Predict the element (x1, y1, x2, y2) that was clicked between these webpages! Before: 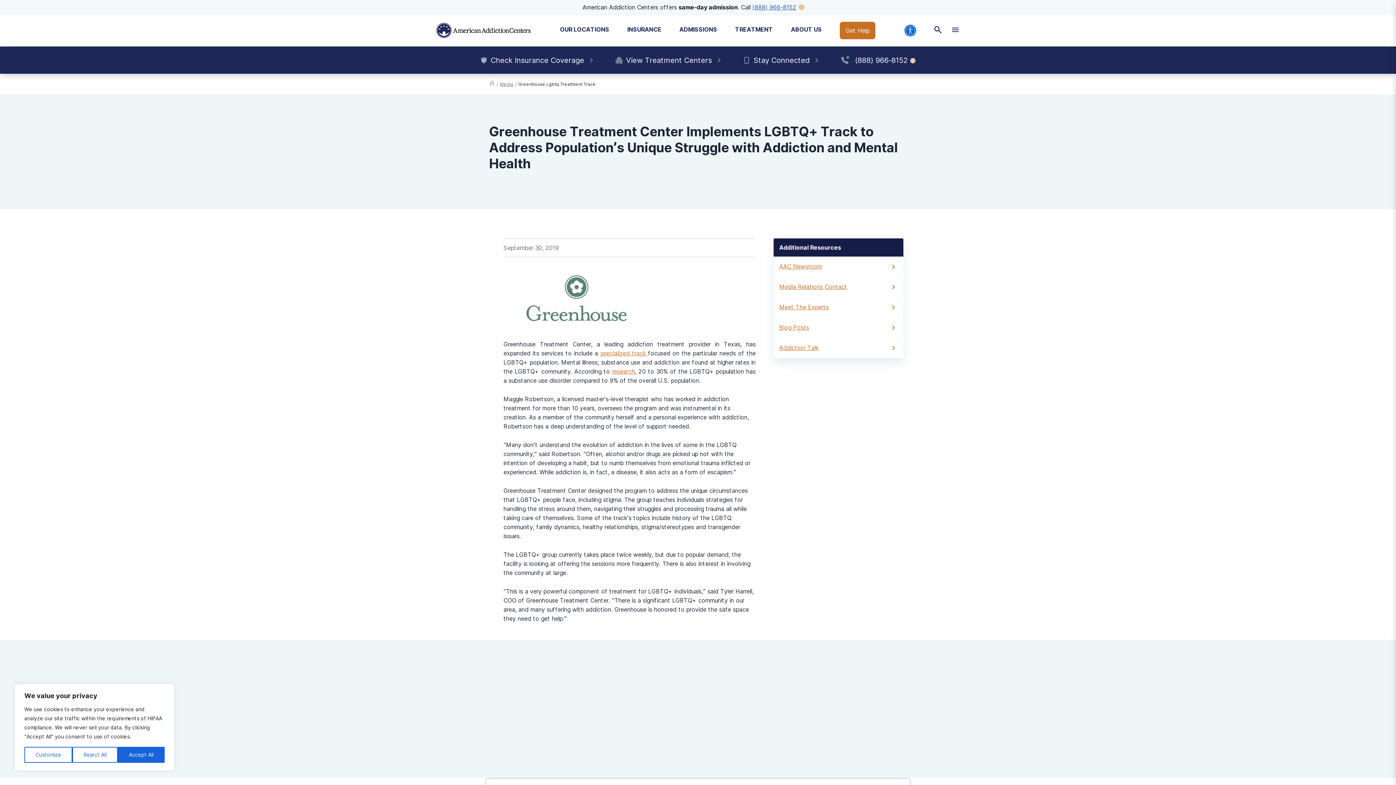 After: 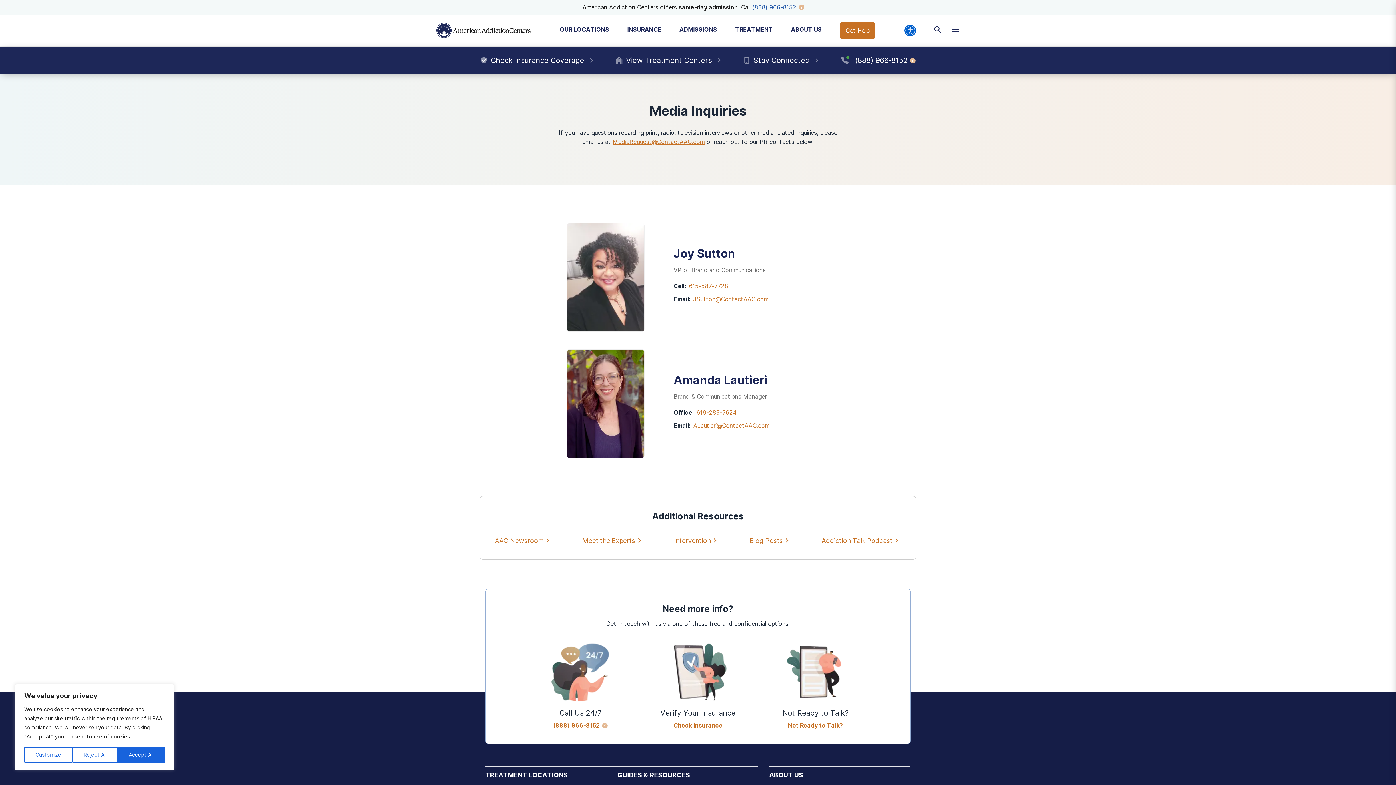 Action: bbox: (779, 282, 898, 291) label: Media Relations Contact